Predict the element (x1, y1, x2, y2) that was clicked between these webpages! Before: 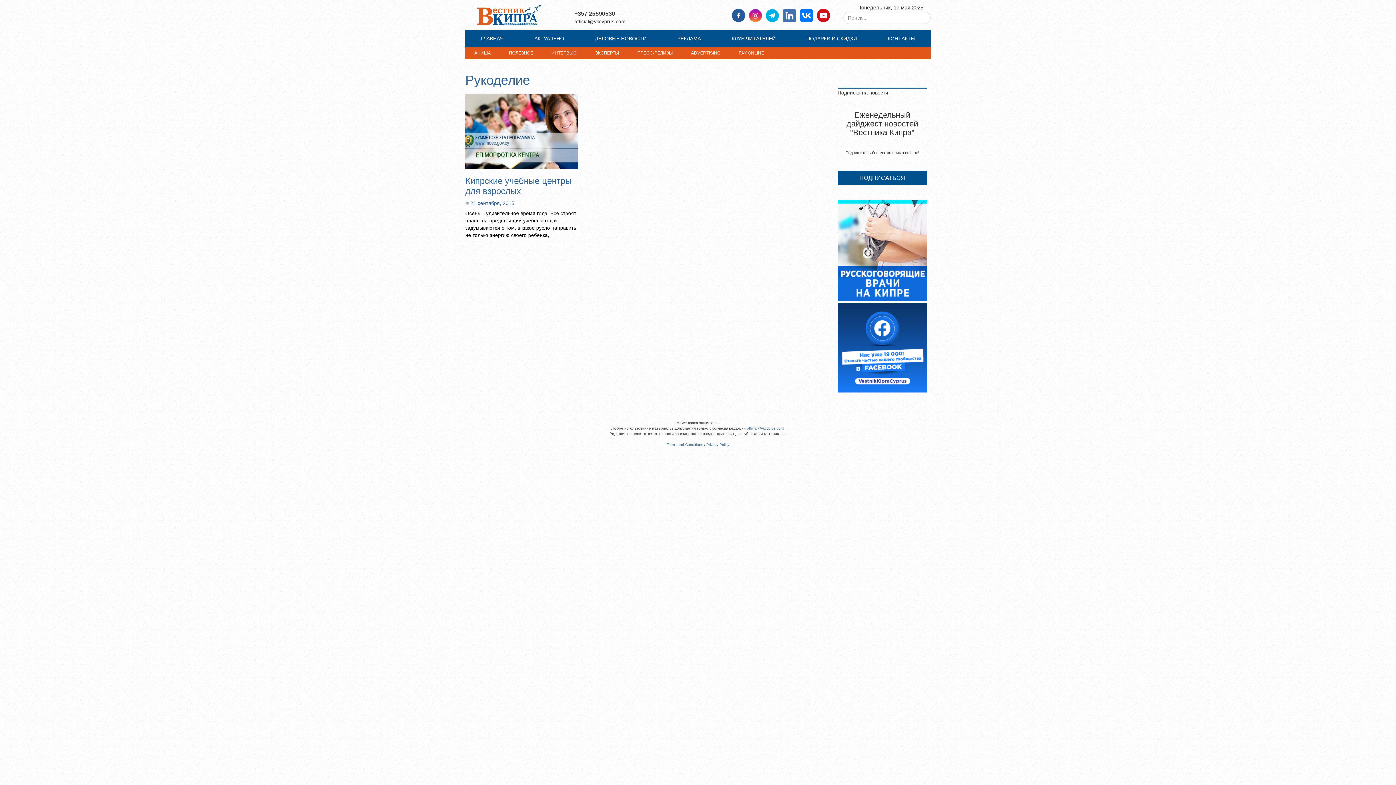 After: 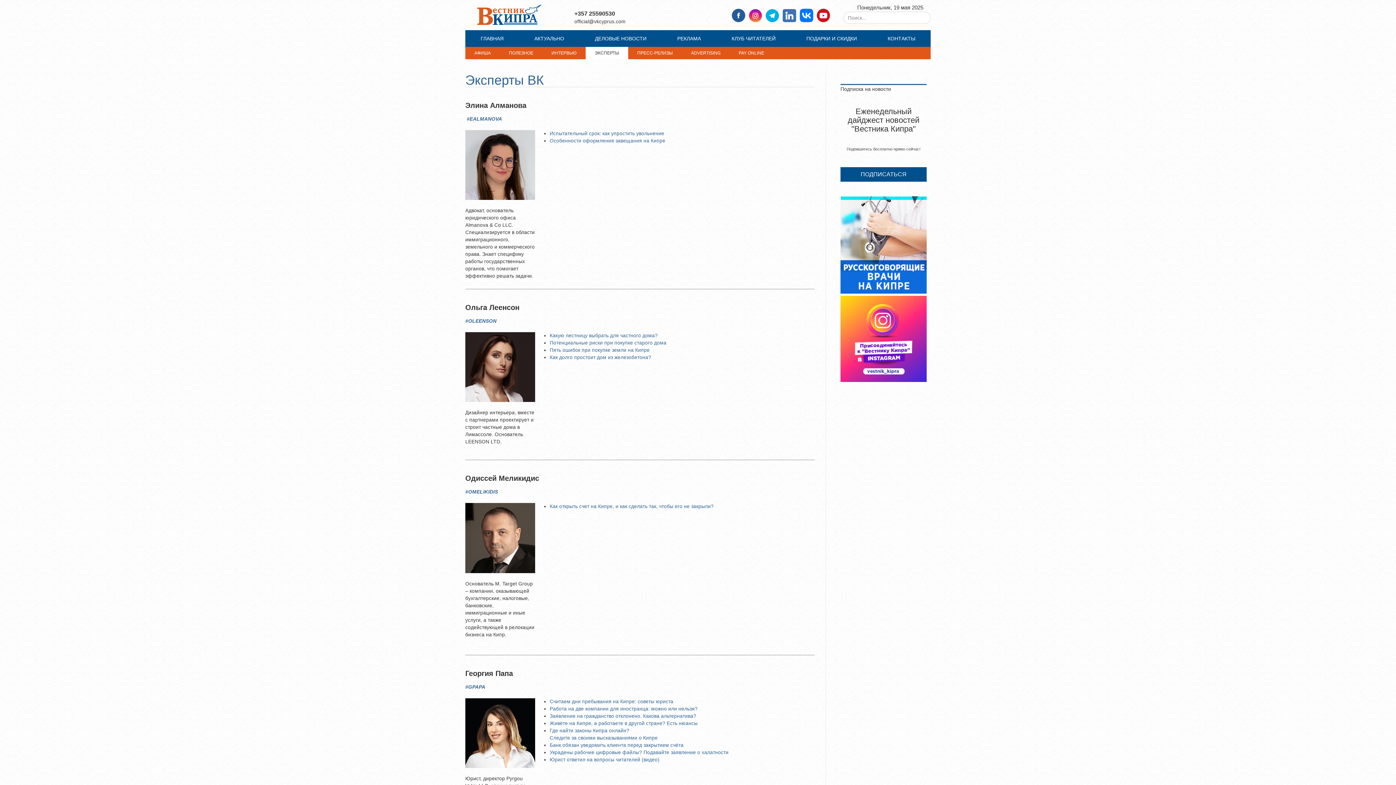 Action: bbox: (585, 46, 628, 59) label: ЭКСПЕРТЫ